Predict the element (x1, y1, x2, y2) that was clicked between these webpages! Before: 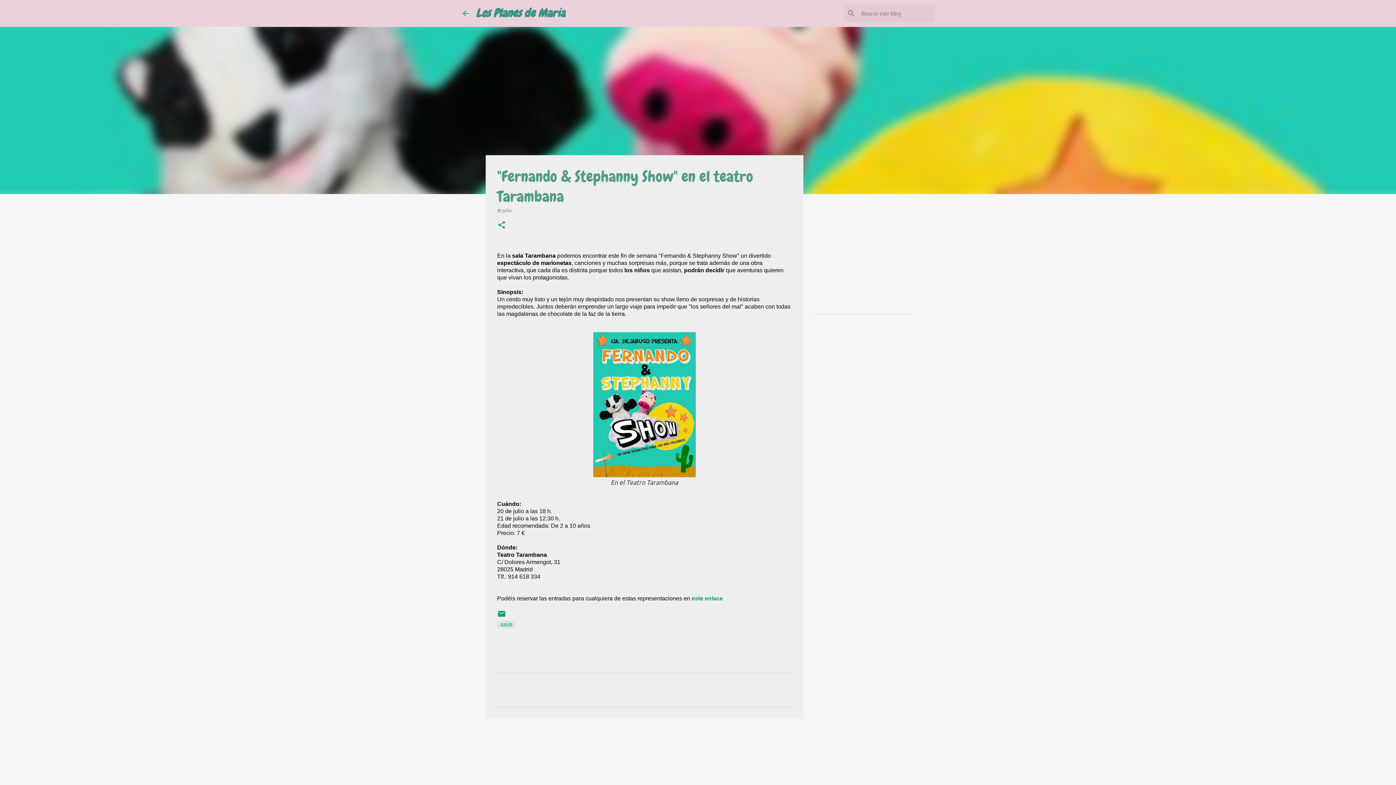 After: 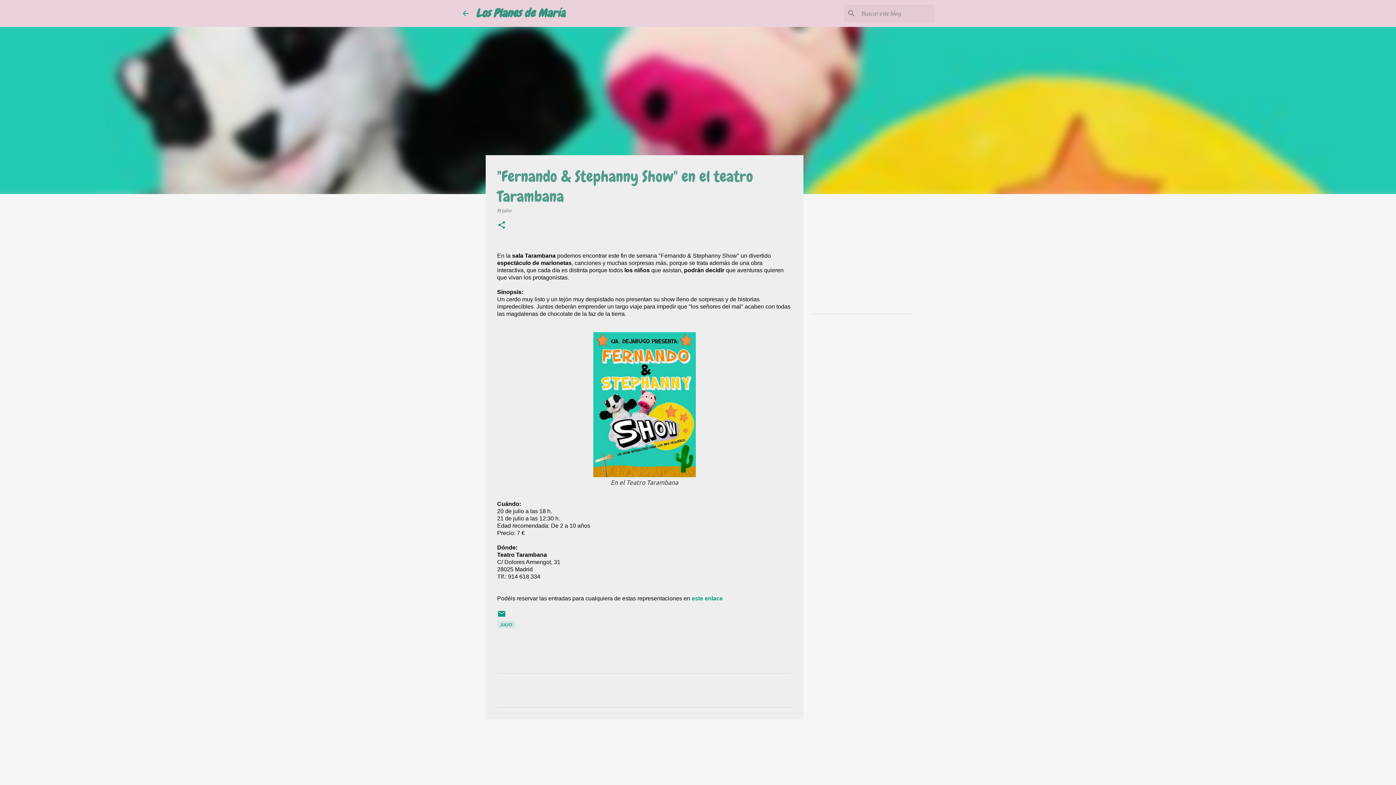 Action: label: este enlace bbox: (691, 595, 723, 601)